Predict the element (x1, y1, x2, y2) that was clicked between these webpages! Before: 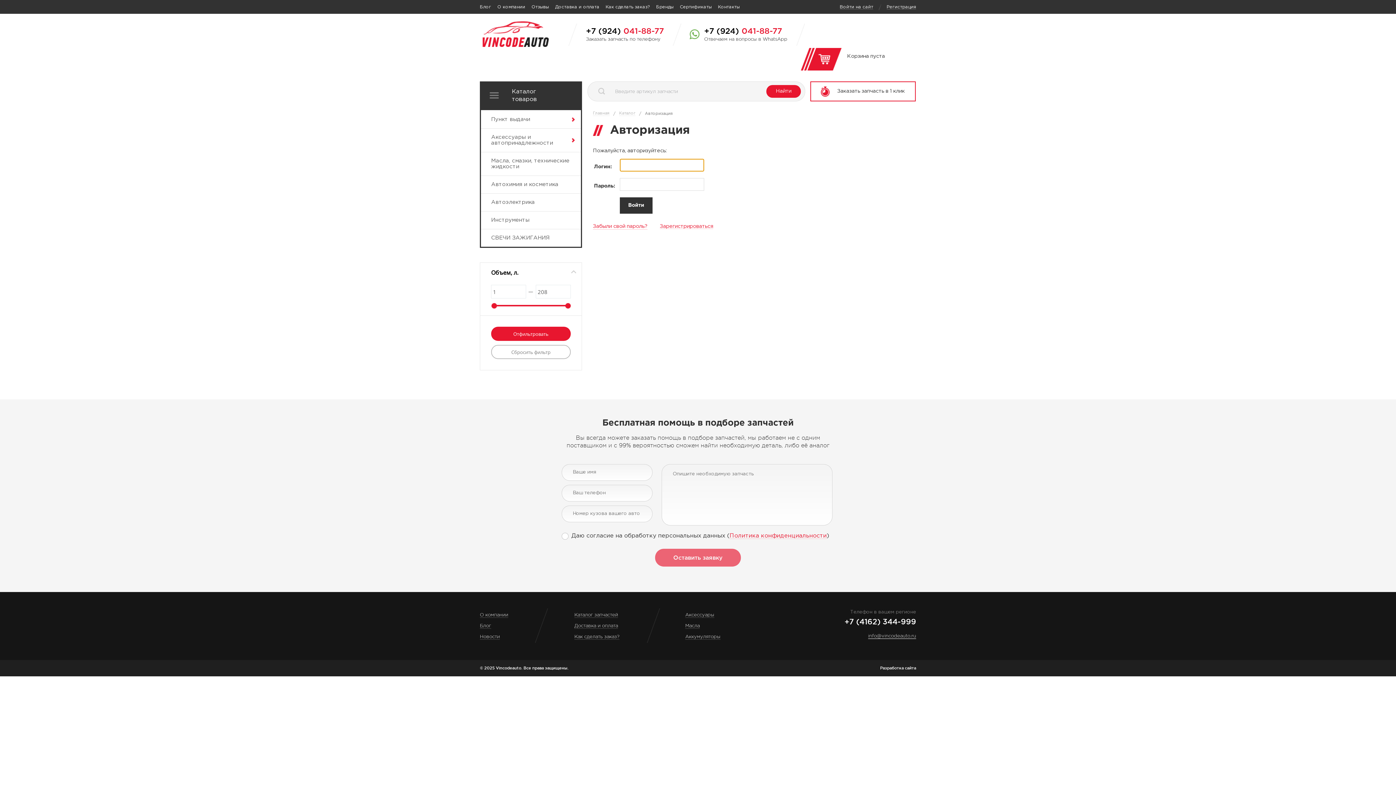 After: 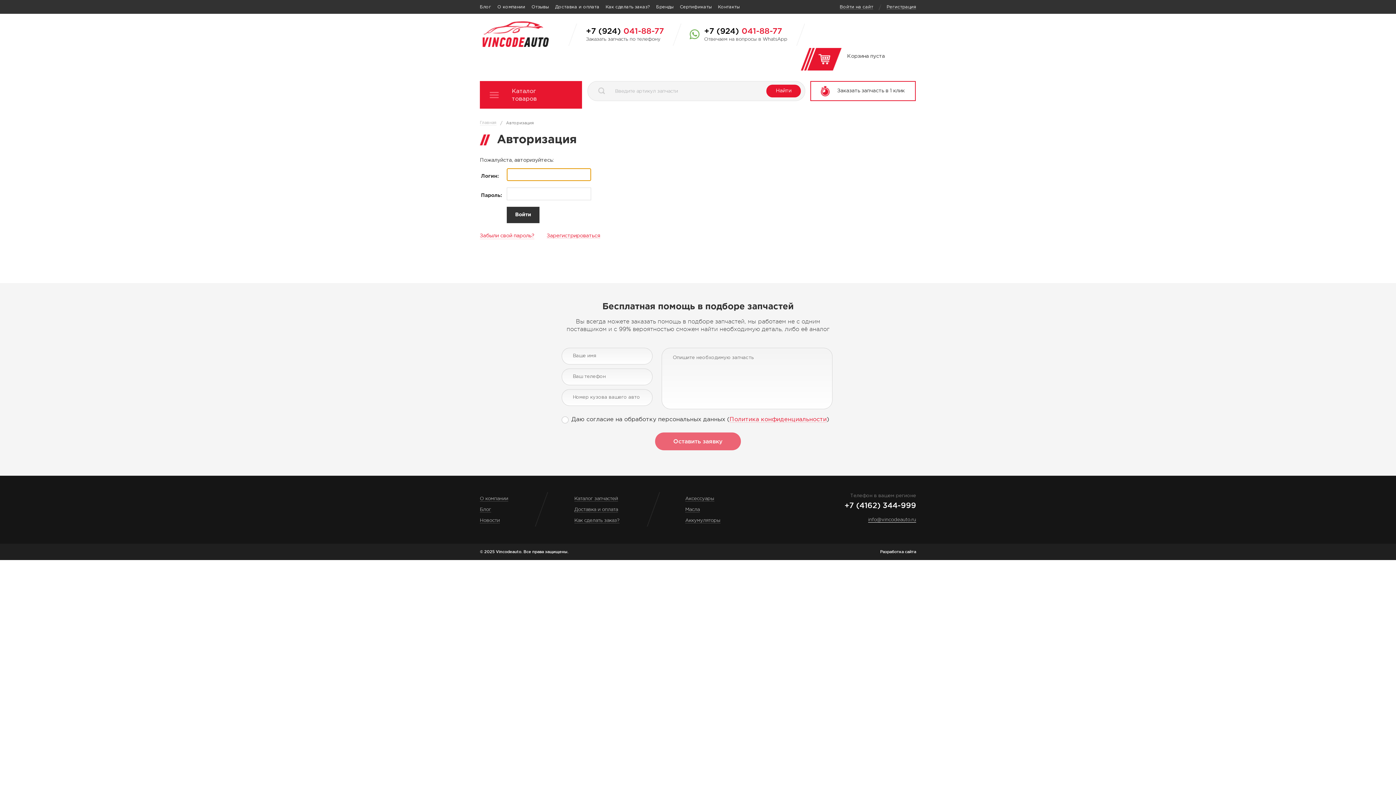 Action: bbox: (840, 4, 873, 9) label: Войти на сайт